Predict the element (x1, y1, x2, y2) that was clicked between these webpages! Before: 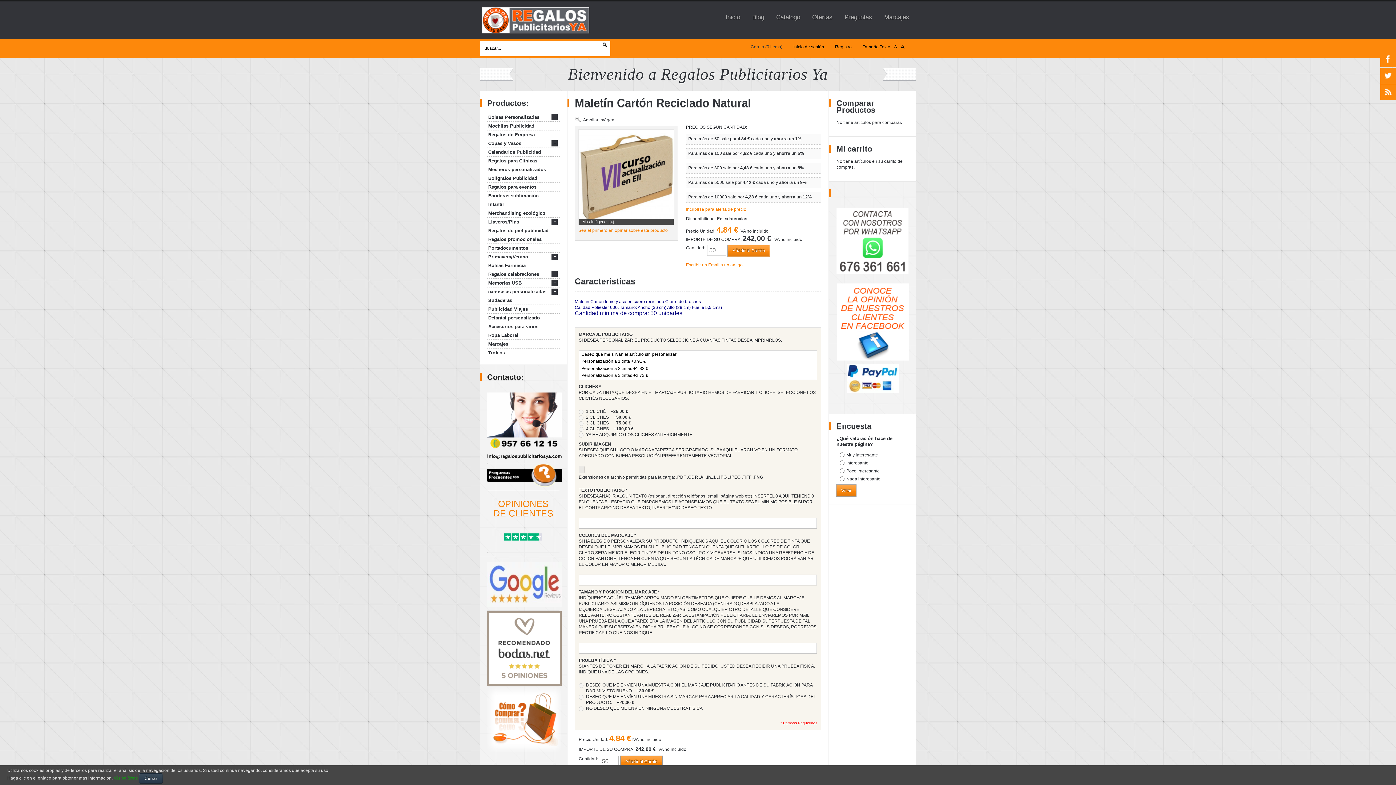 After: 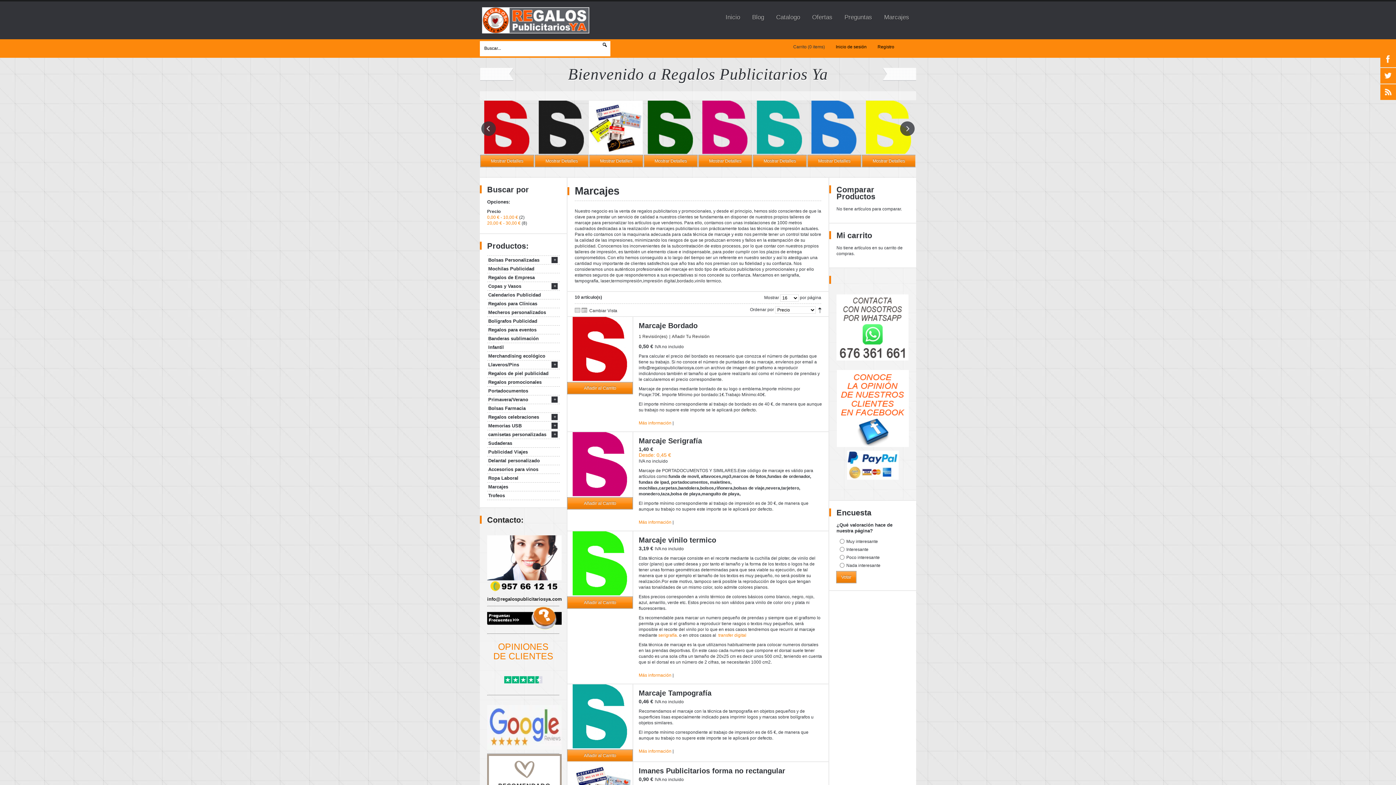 Action: label: Marcajes bbox: (487, 339, 560, 348)